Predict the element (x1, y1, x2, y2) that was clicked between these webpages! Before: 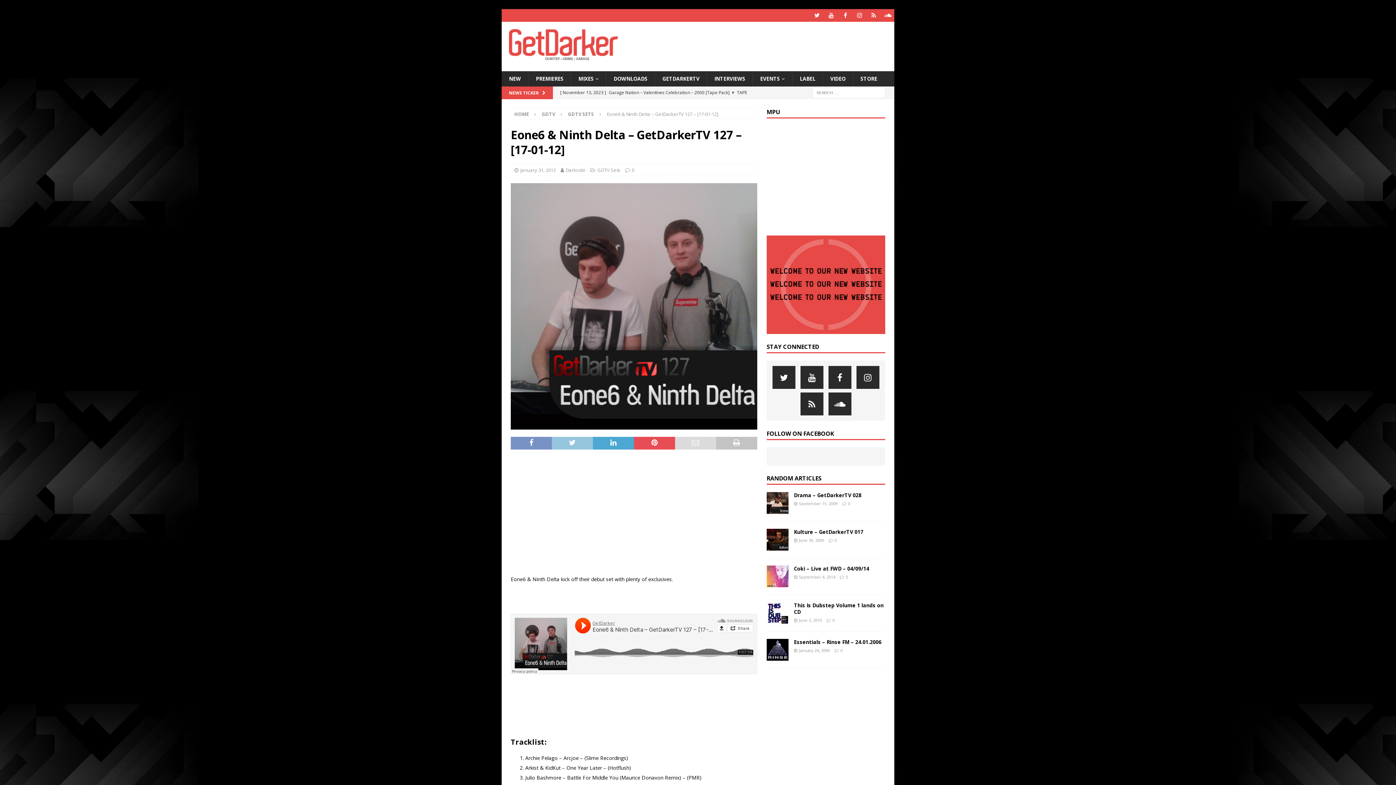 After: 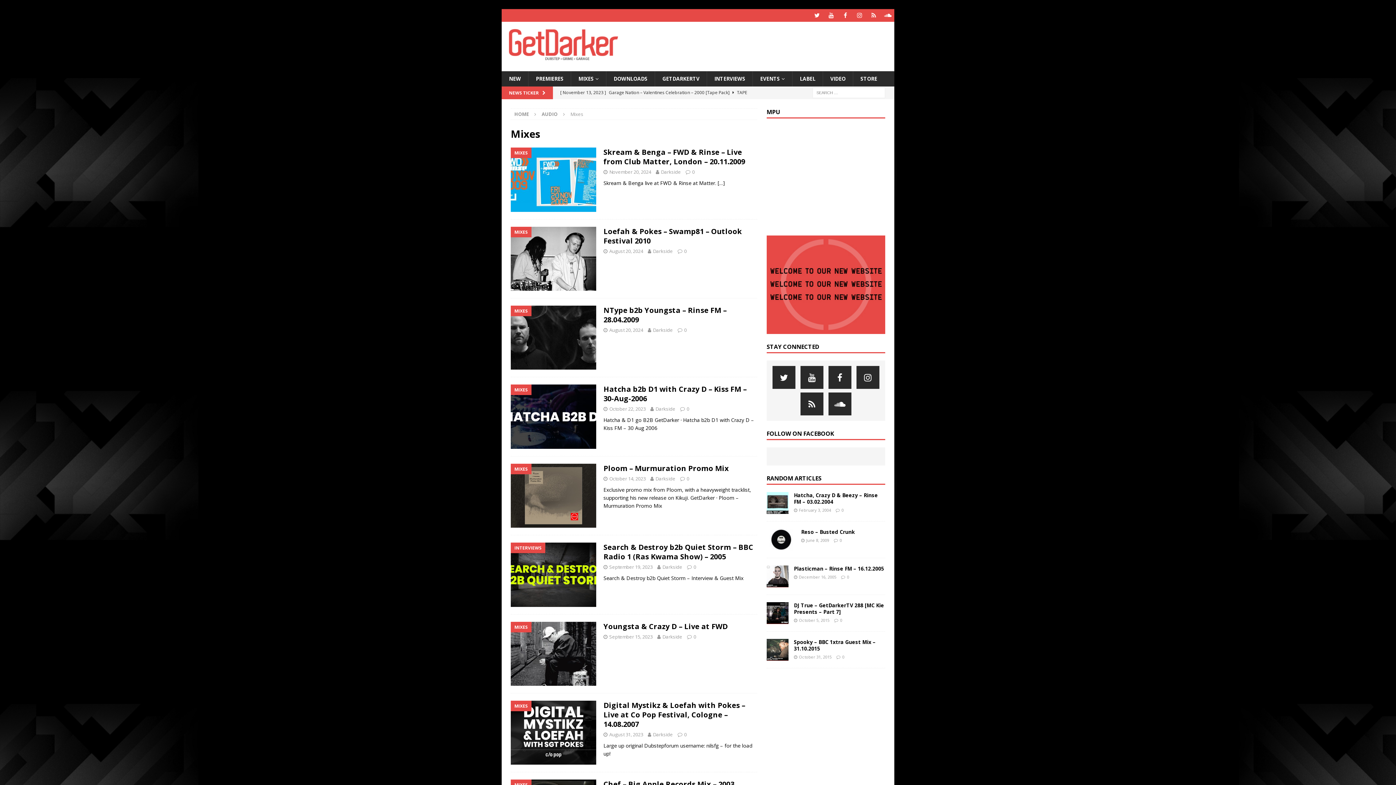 Action: label: MIXES bbox: (570, 71, 606, 86)